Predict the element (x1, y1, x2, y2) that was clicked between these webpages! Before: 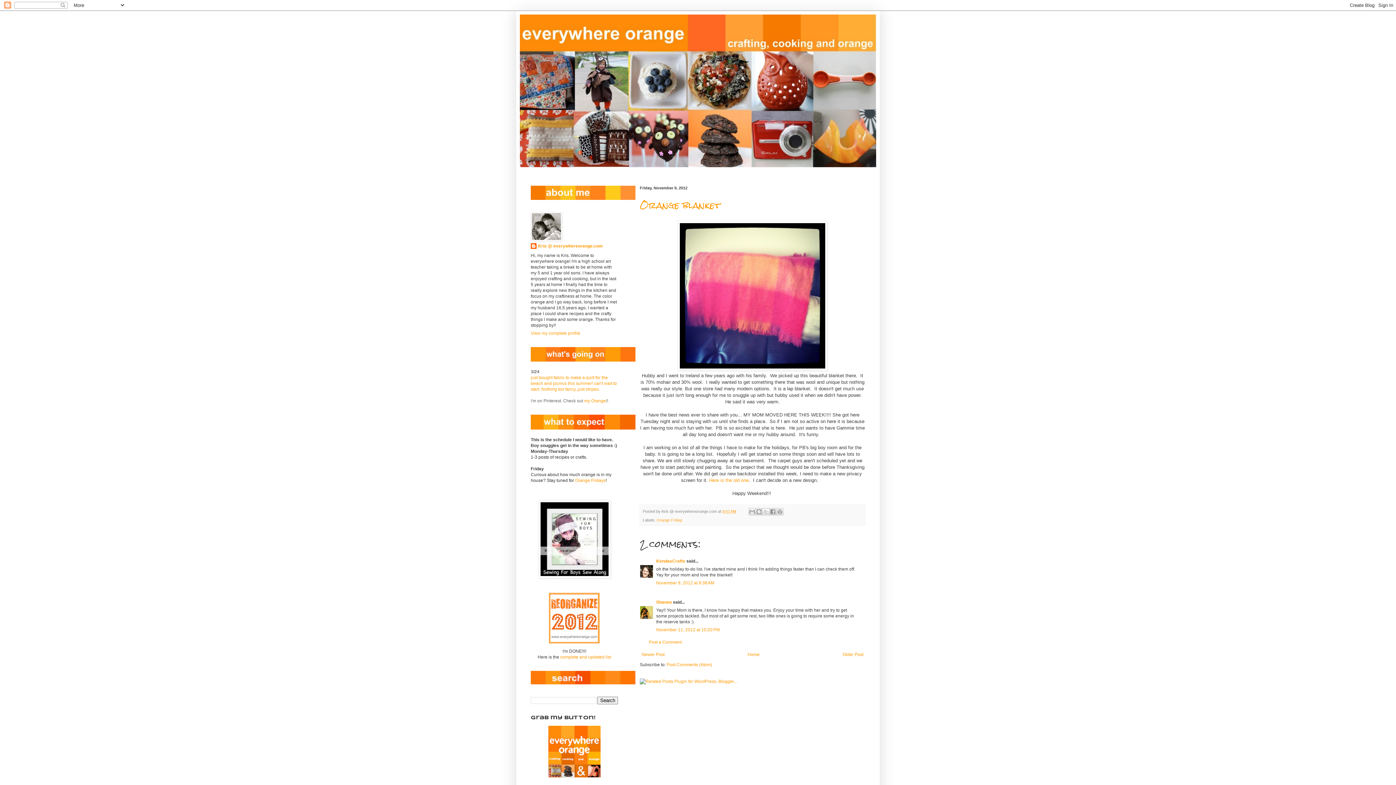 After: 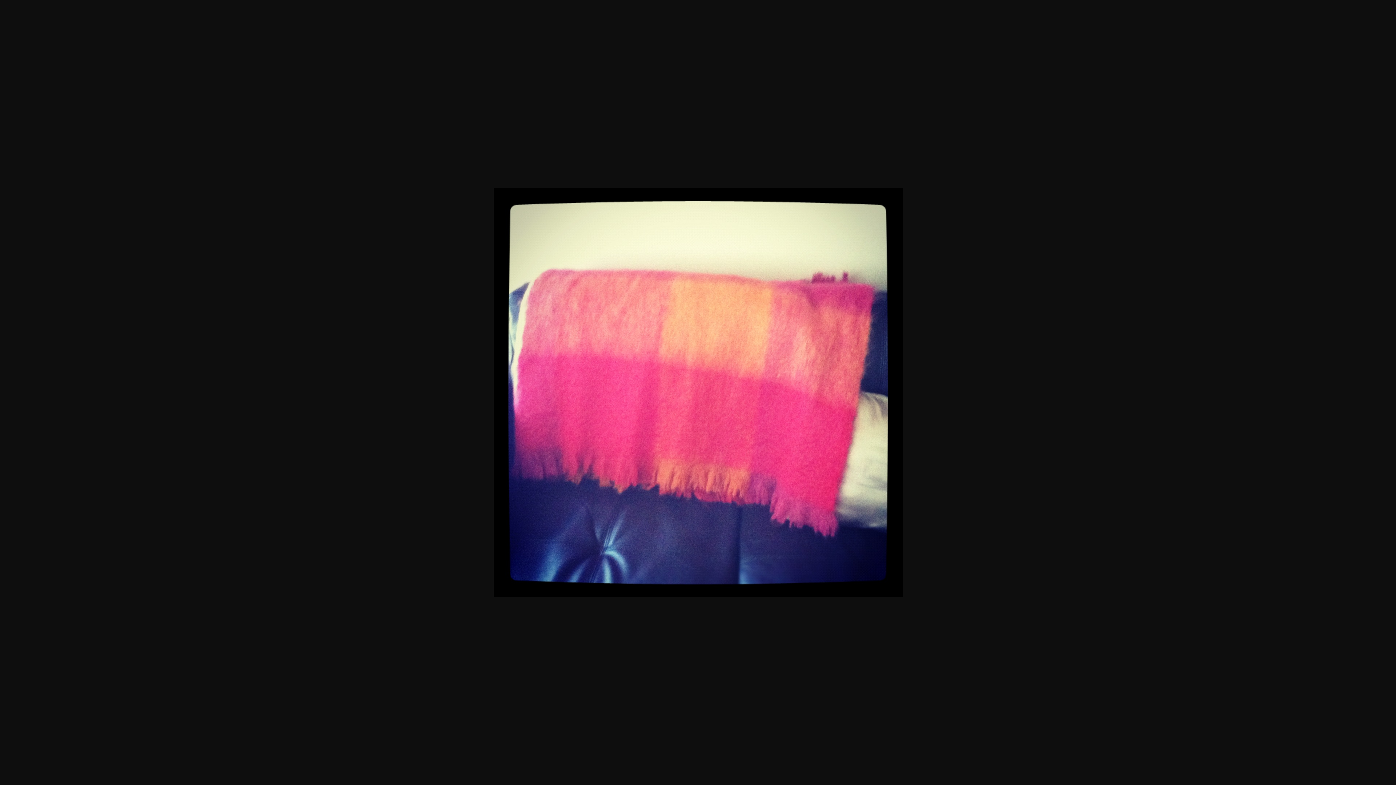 Action: bbox: (677, 366, 827, 372)